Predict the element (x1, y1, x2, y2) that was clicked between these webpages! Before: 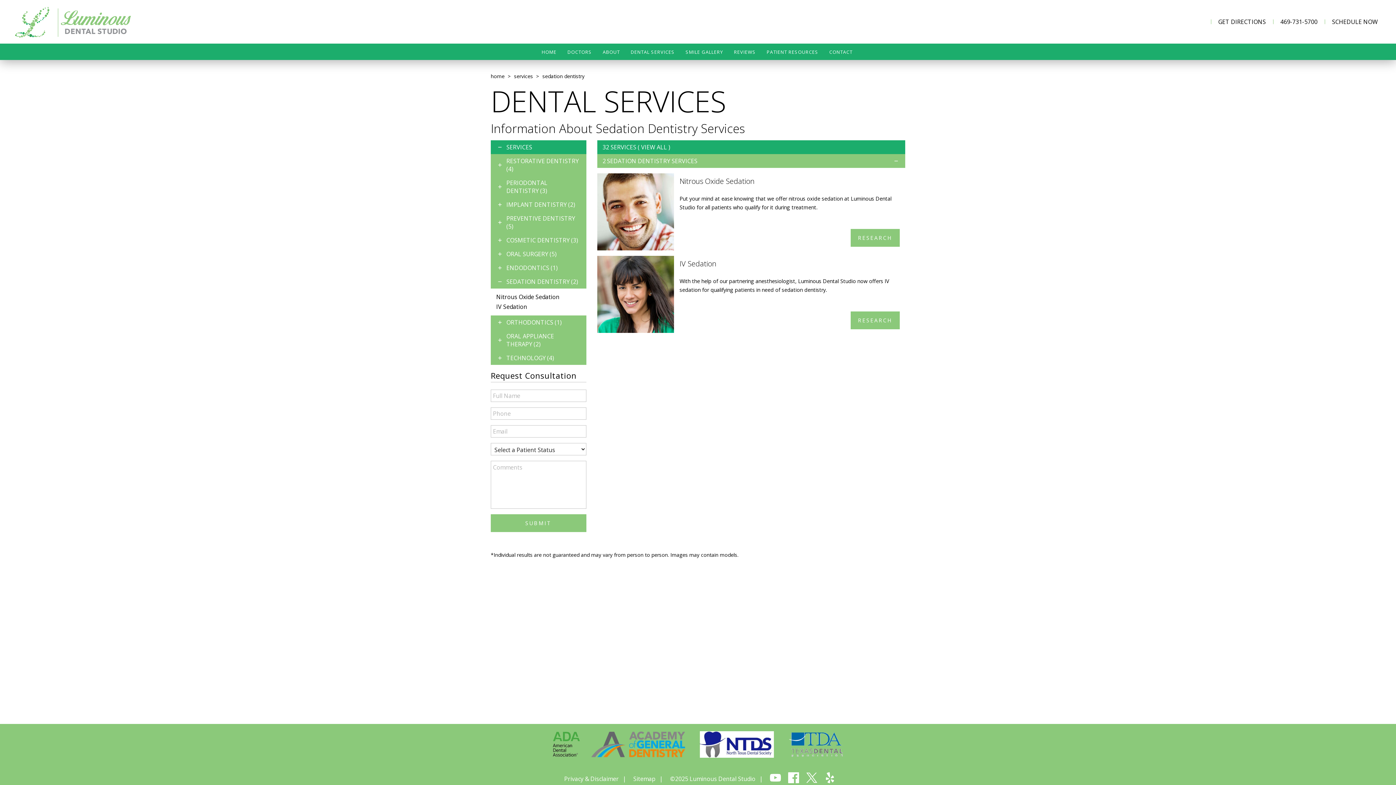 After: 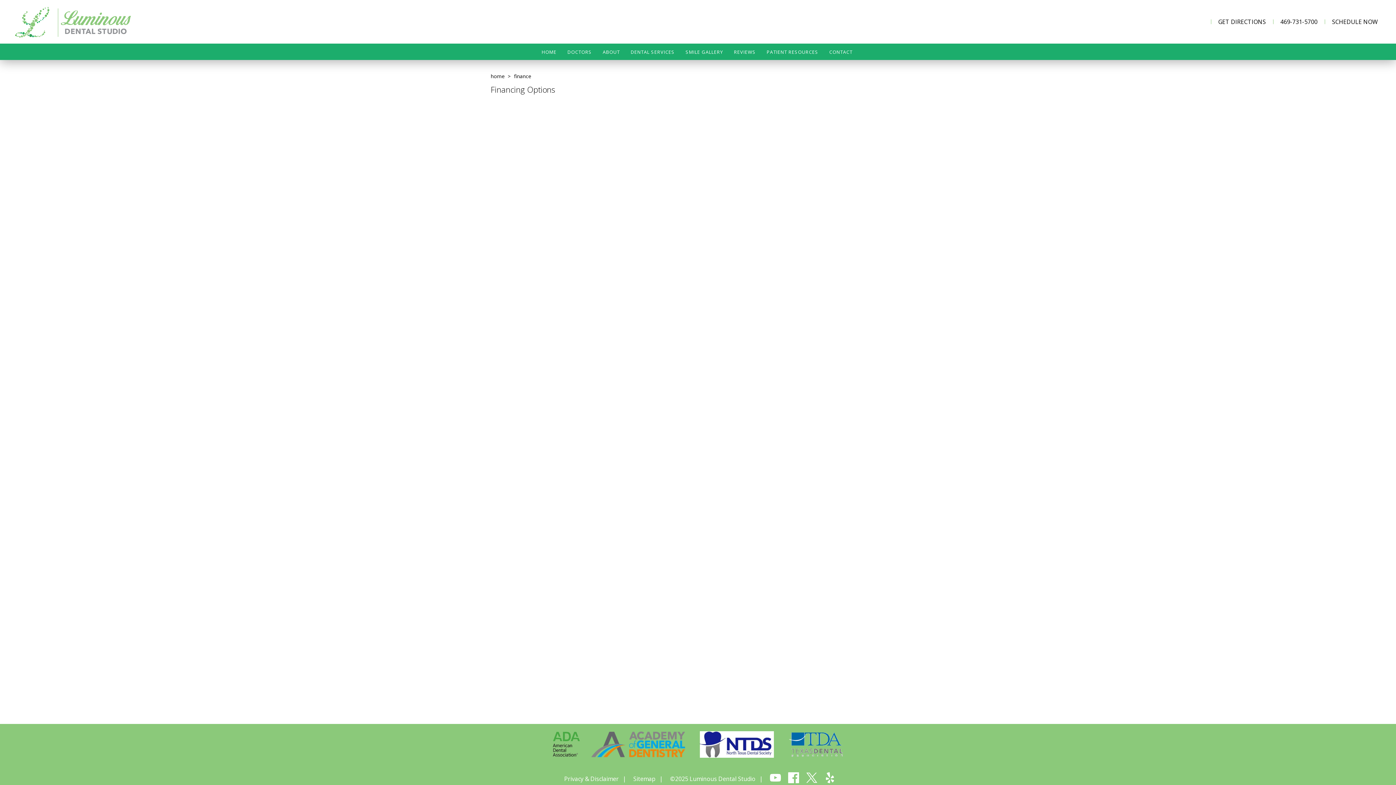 Action: bbox: (766, 48, 818, 55) label: PATIENT RESOURCES